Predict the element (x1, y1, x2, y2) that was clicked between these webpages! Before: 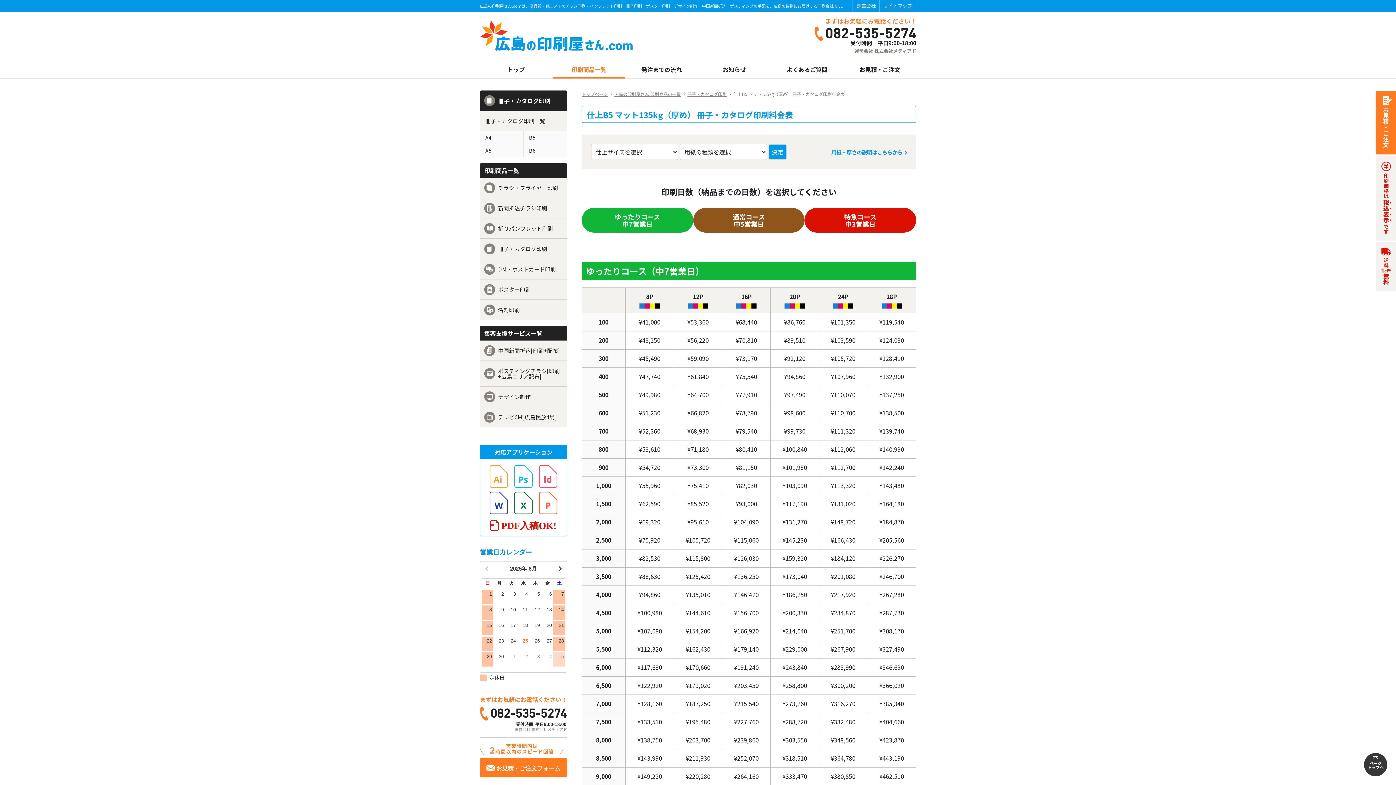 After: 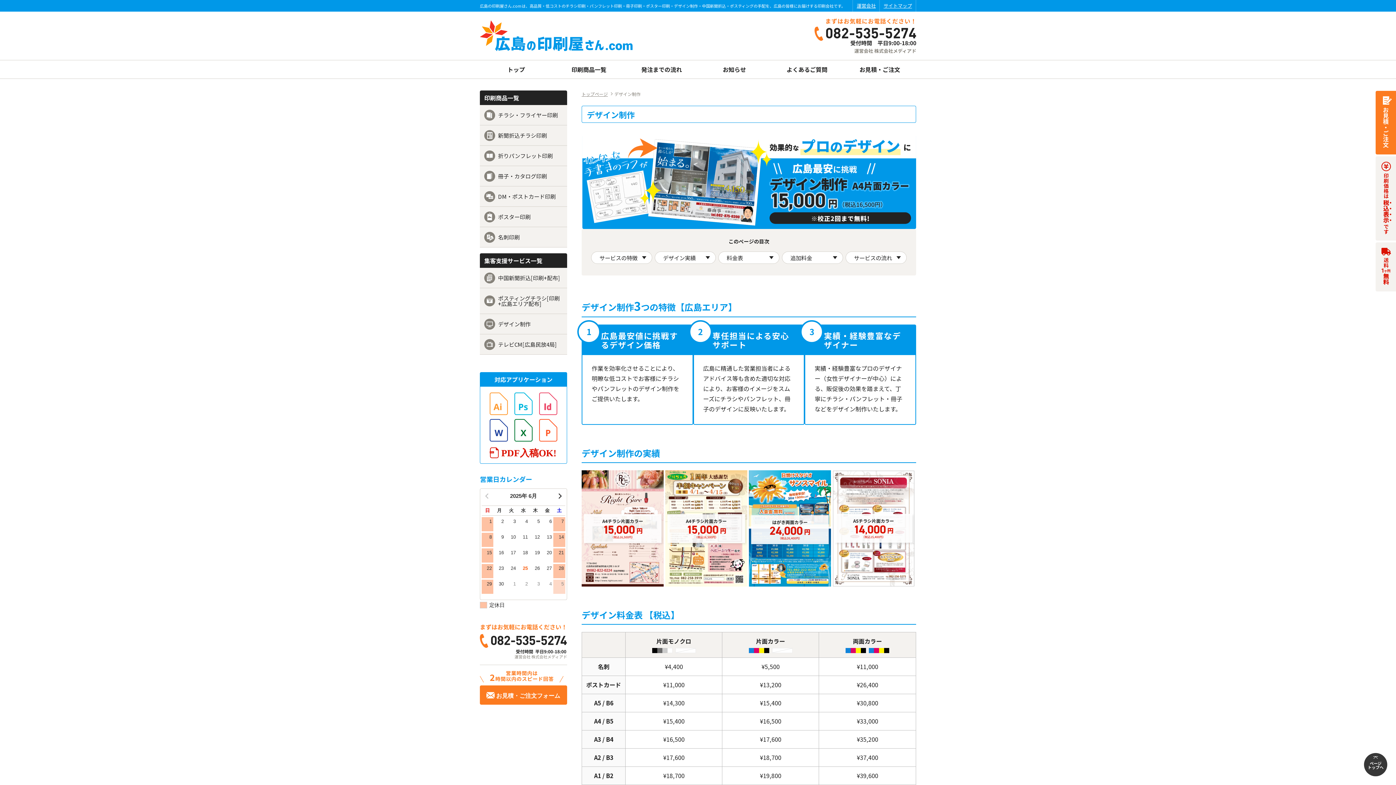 Action: bbox: (480, 386, 567, 406) label: デザイン制作